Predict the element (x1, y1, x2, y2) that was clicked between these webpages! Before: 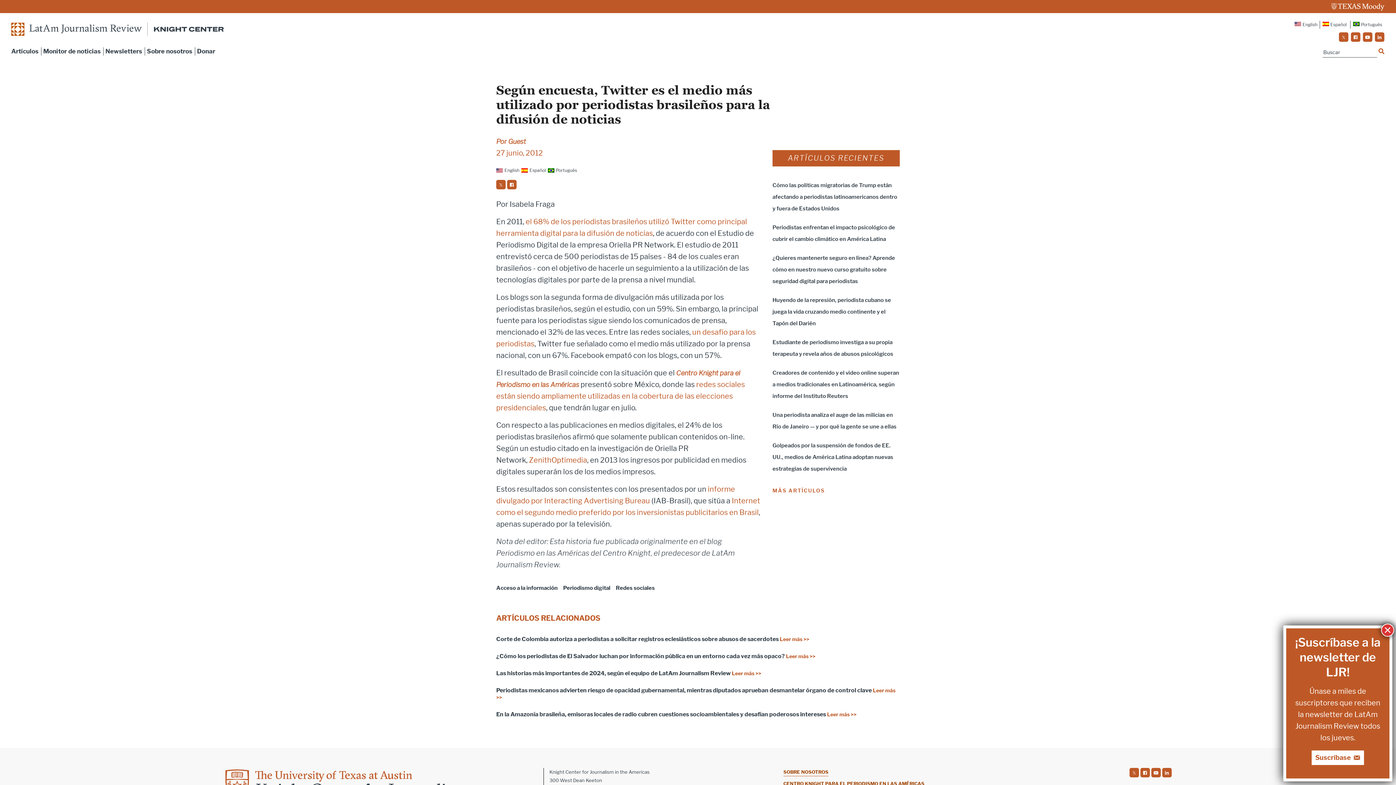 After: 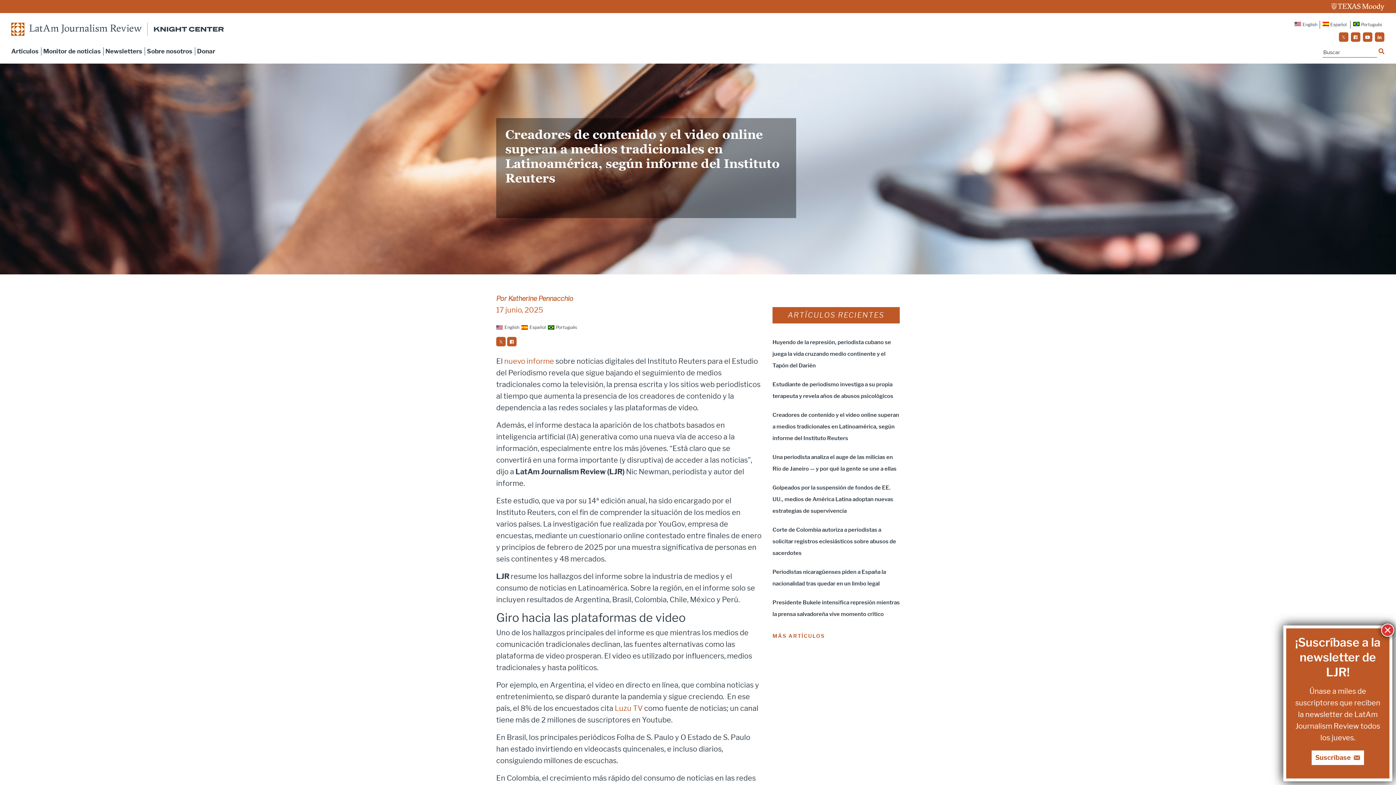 Action: label: Creadores de contenido y el video online superan a medios tradicionales en Latinoamérica, según informe del Instituto Reuters bbox: (772, 369, 899, 399)